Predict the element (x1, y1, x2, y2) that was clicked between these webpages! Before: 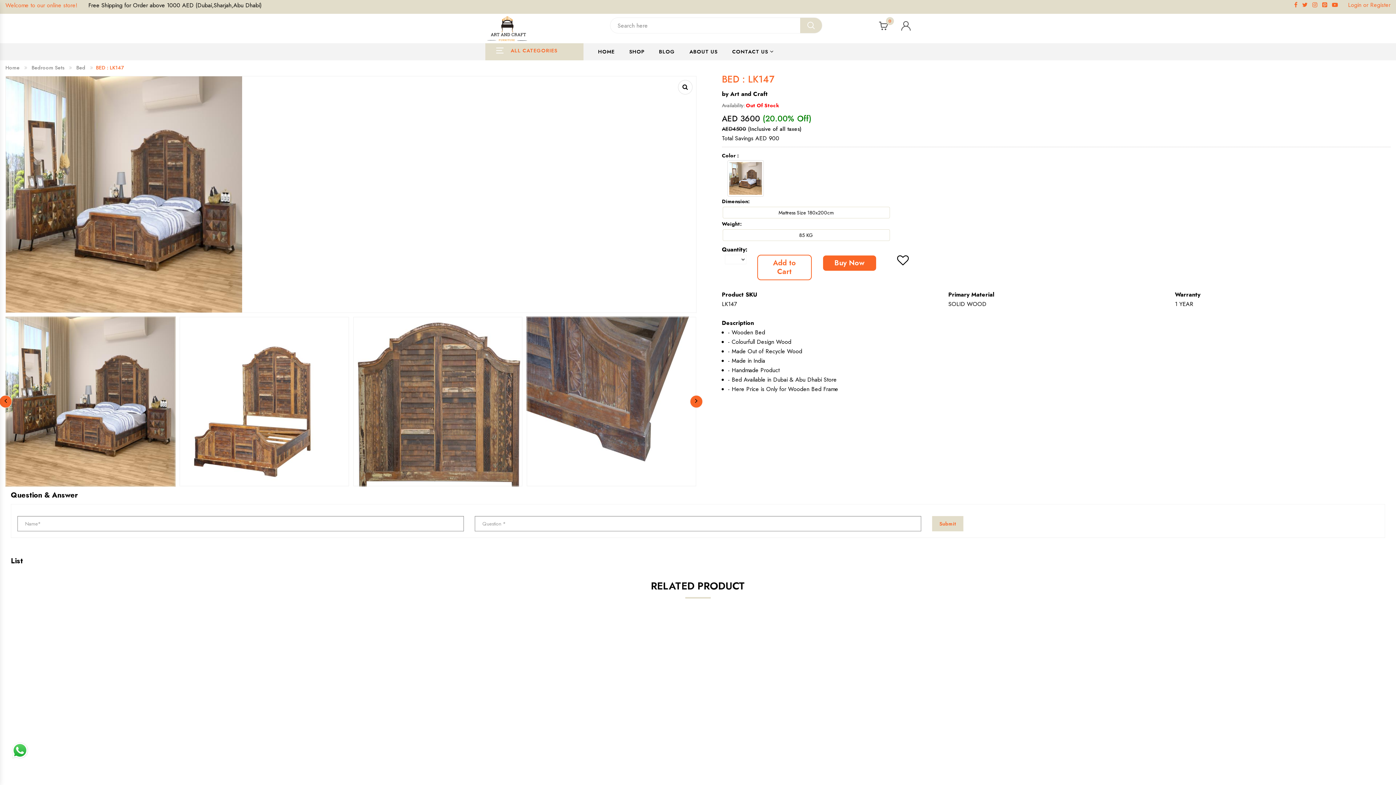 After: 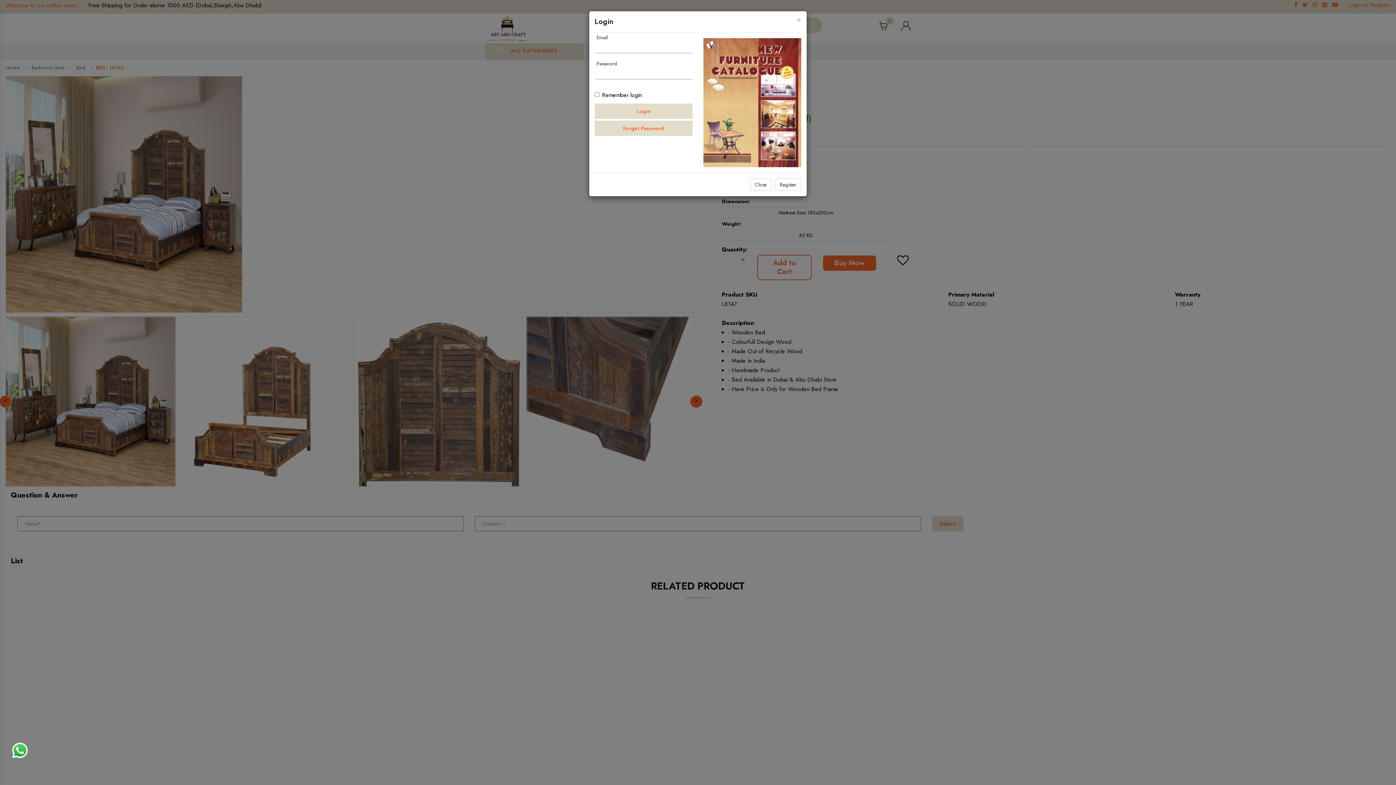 Action: bbox: (901, 19, 910, 33)